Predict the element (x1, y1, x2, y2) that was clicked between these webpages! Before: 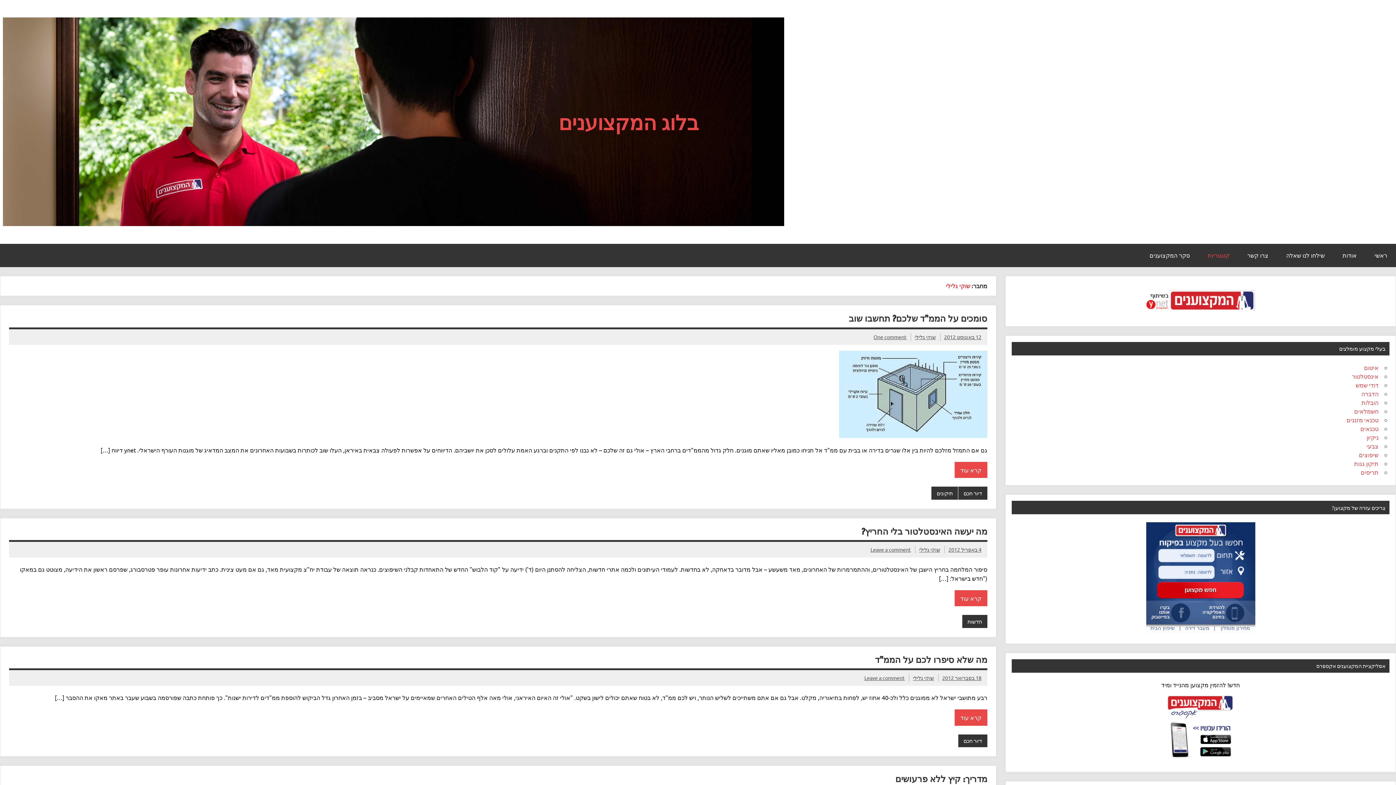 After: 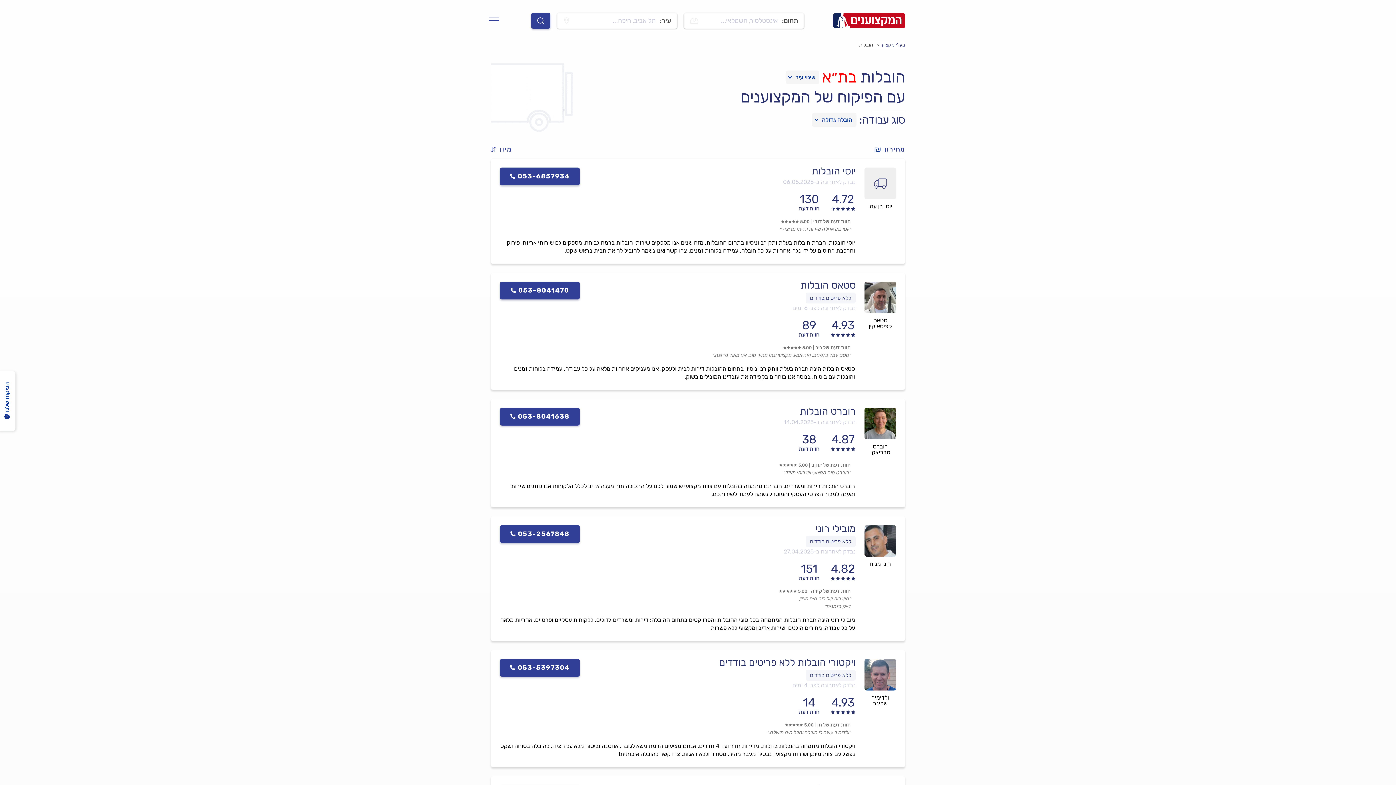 Action: bbox: (1361, 399, 1378, 406) label: הובלות